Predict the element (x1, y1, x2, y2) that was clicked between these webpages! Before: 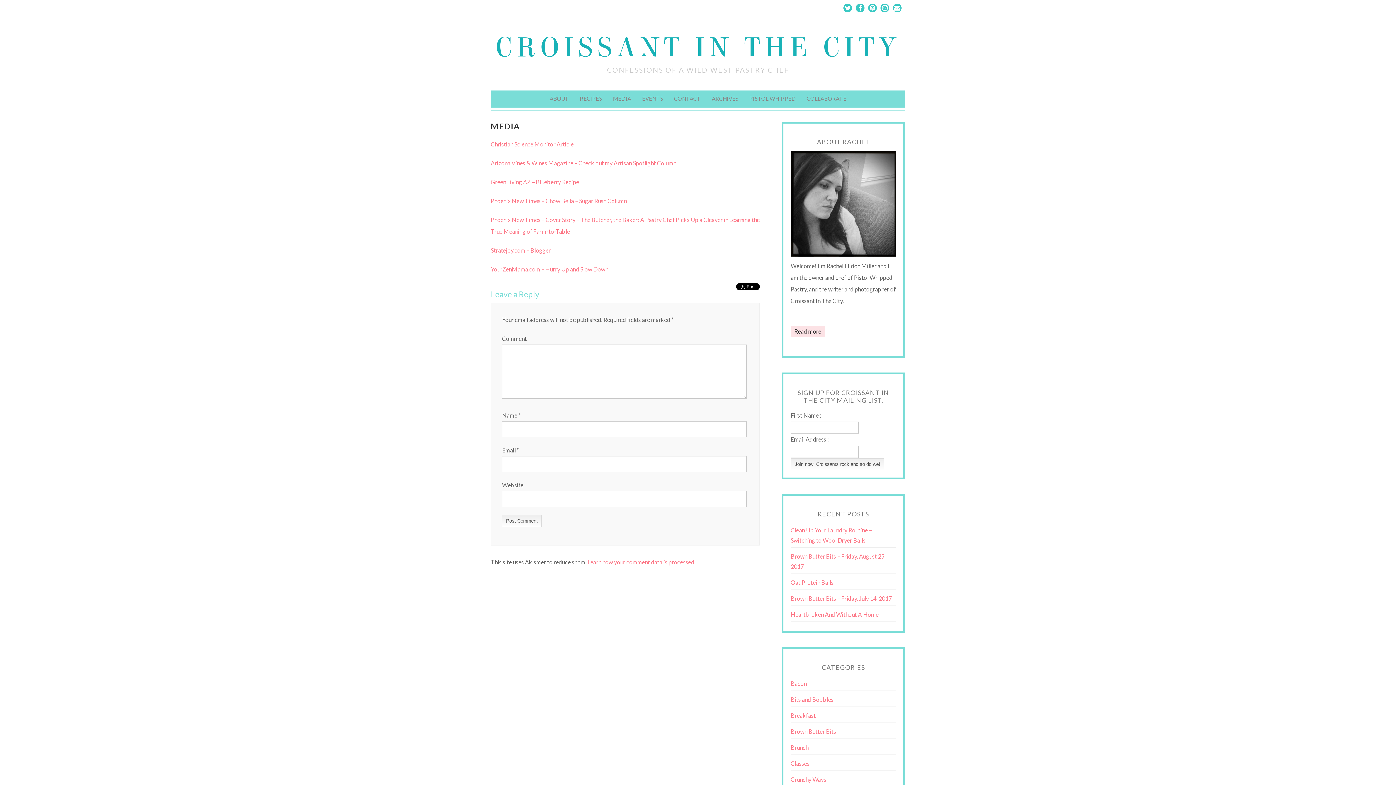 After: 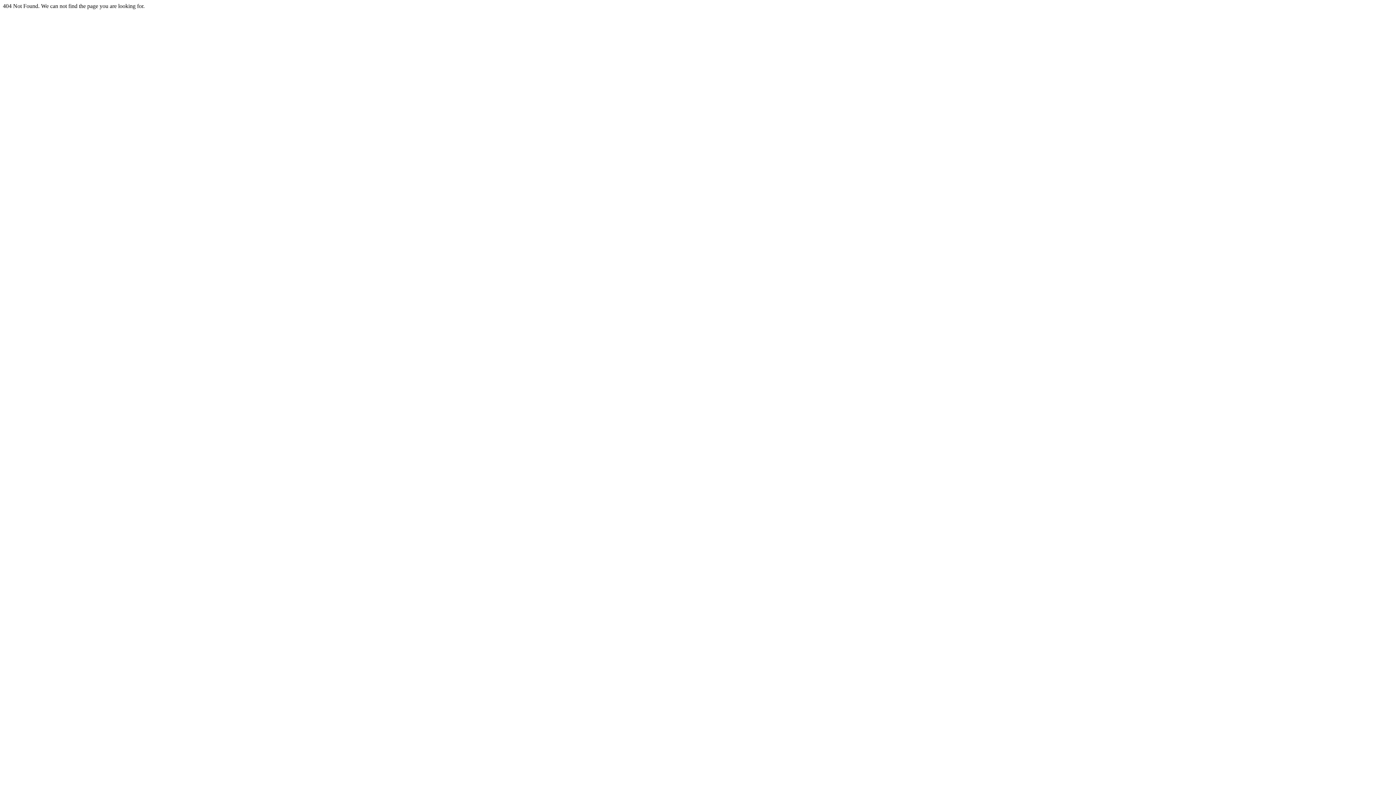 Action: bbox: (490, 246, 550, 253) label: Stratejoy.com – Blogger